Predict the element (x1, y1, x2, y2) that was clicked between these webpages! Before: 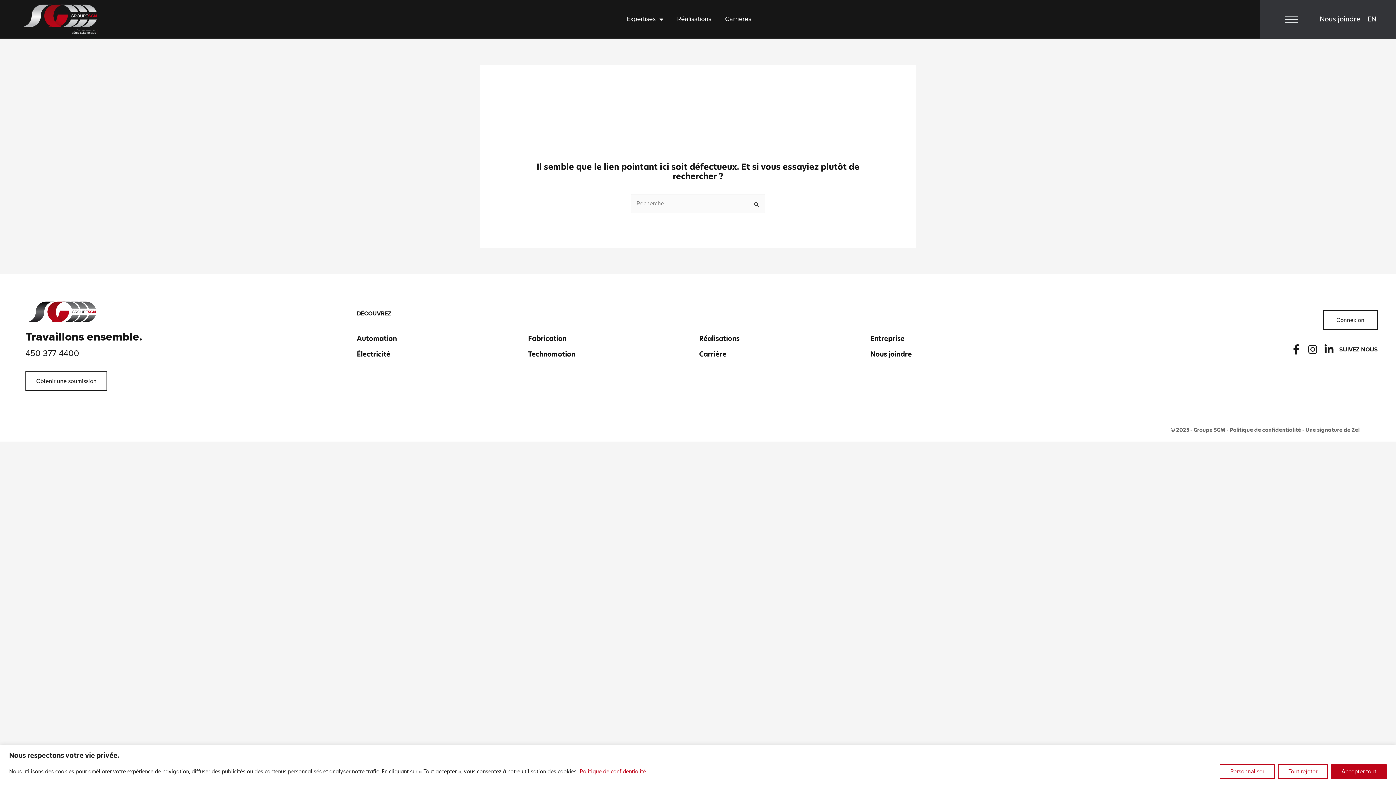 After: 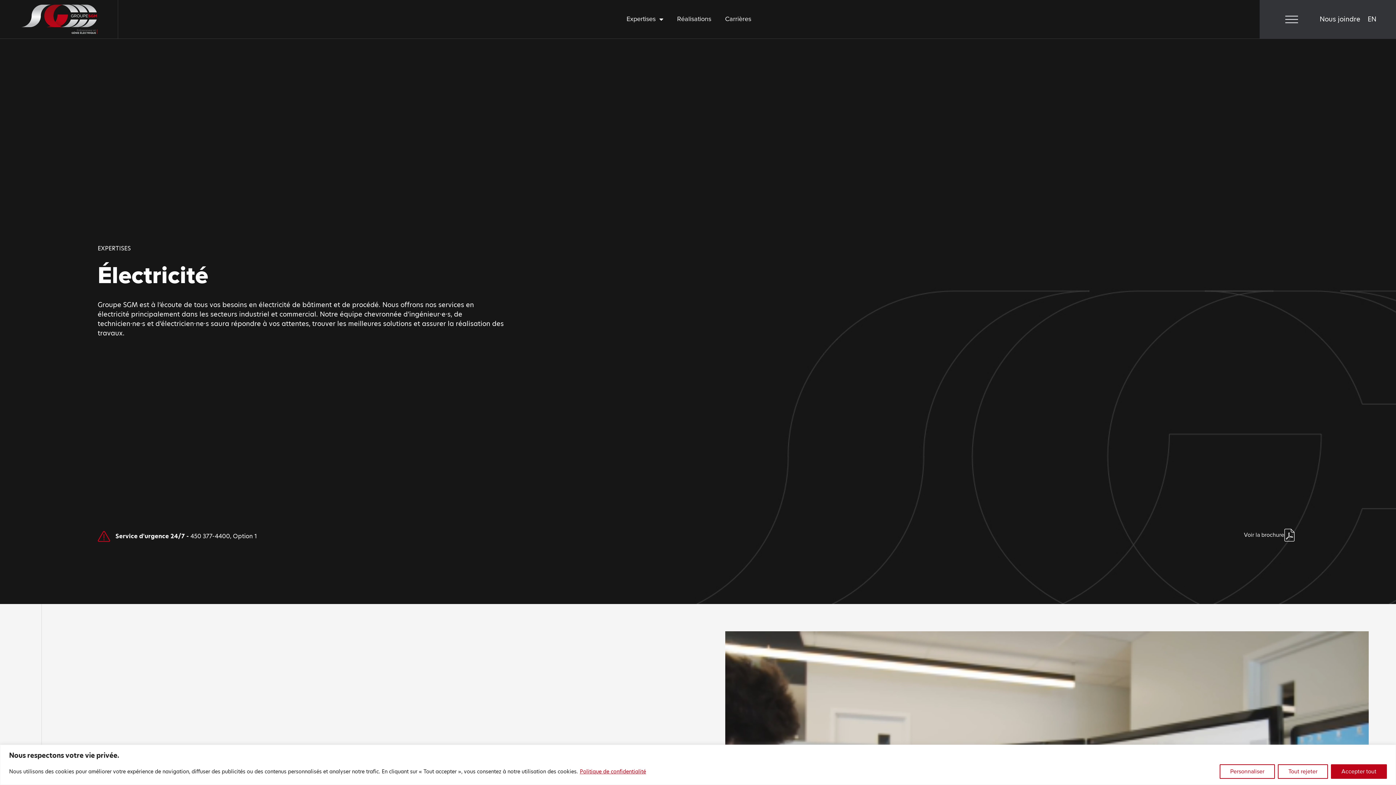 Action: bbox: (356, 349, 390, 358) label: Électricité